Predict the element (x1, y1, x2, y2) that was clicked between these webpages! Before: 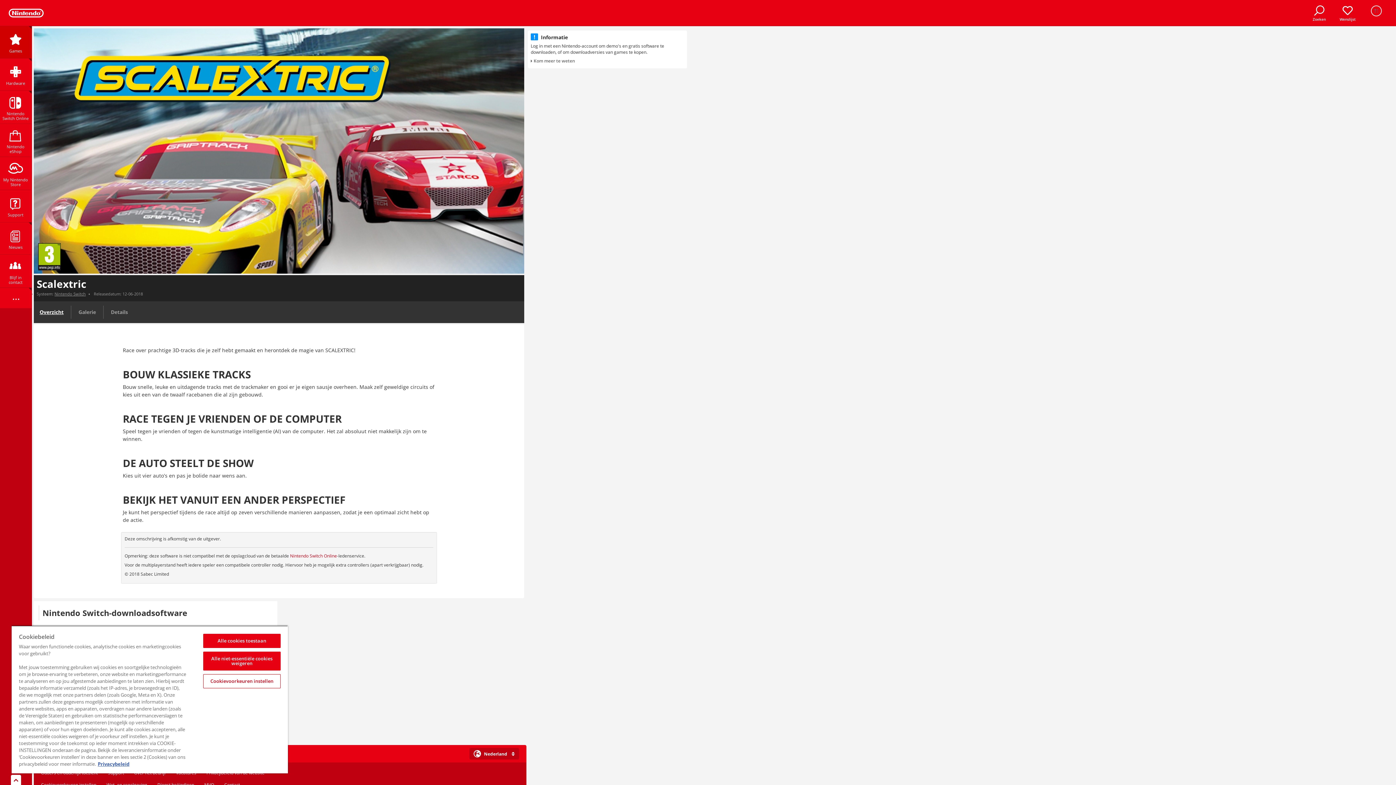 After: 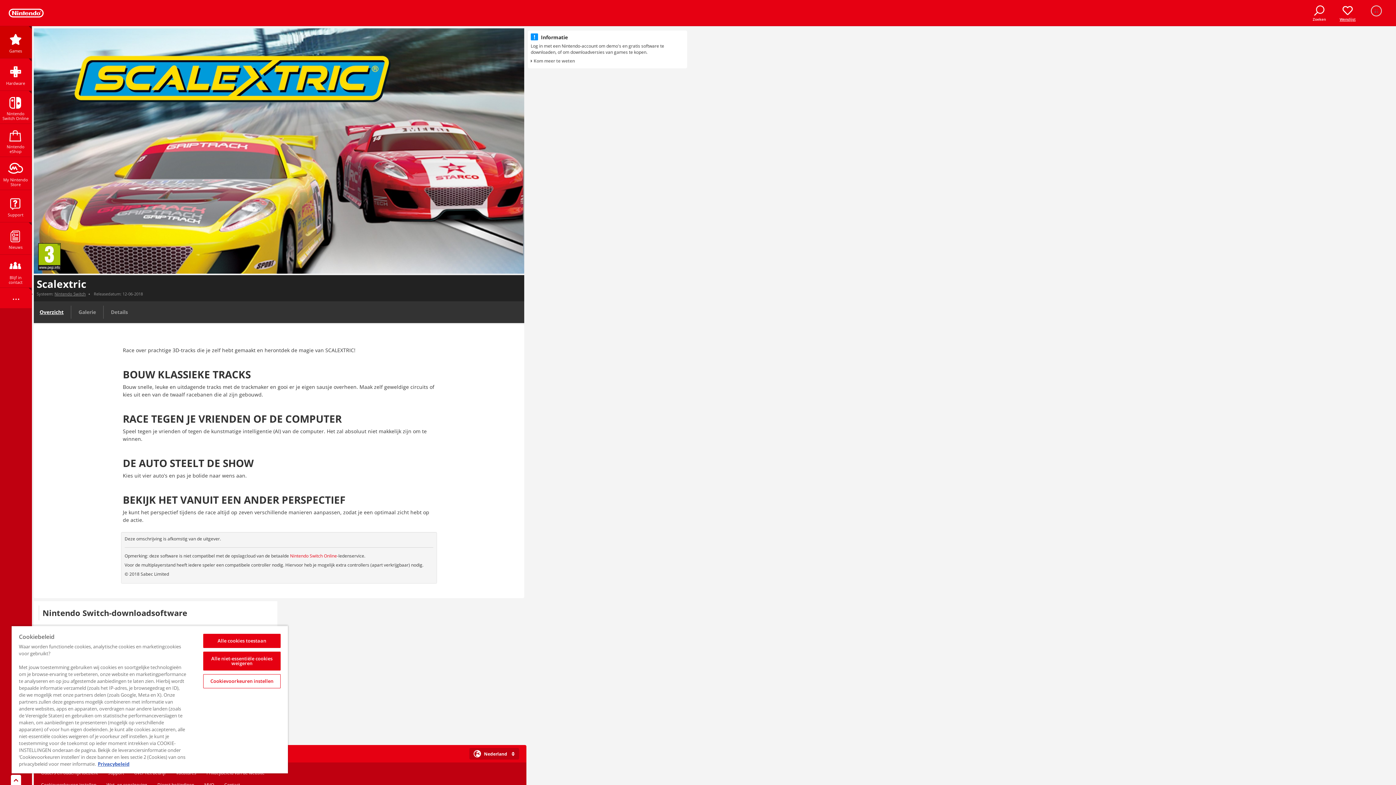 Action: label: Wenslijst bbox: (1335, 0, 1360, 25)